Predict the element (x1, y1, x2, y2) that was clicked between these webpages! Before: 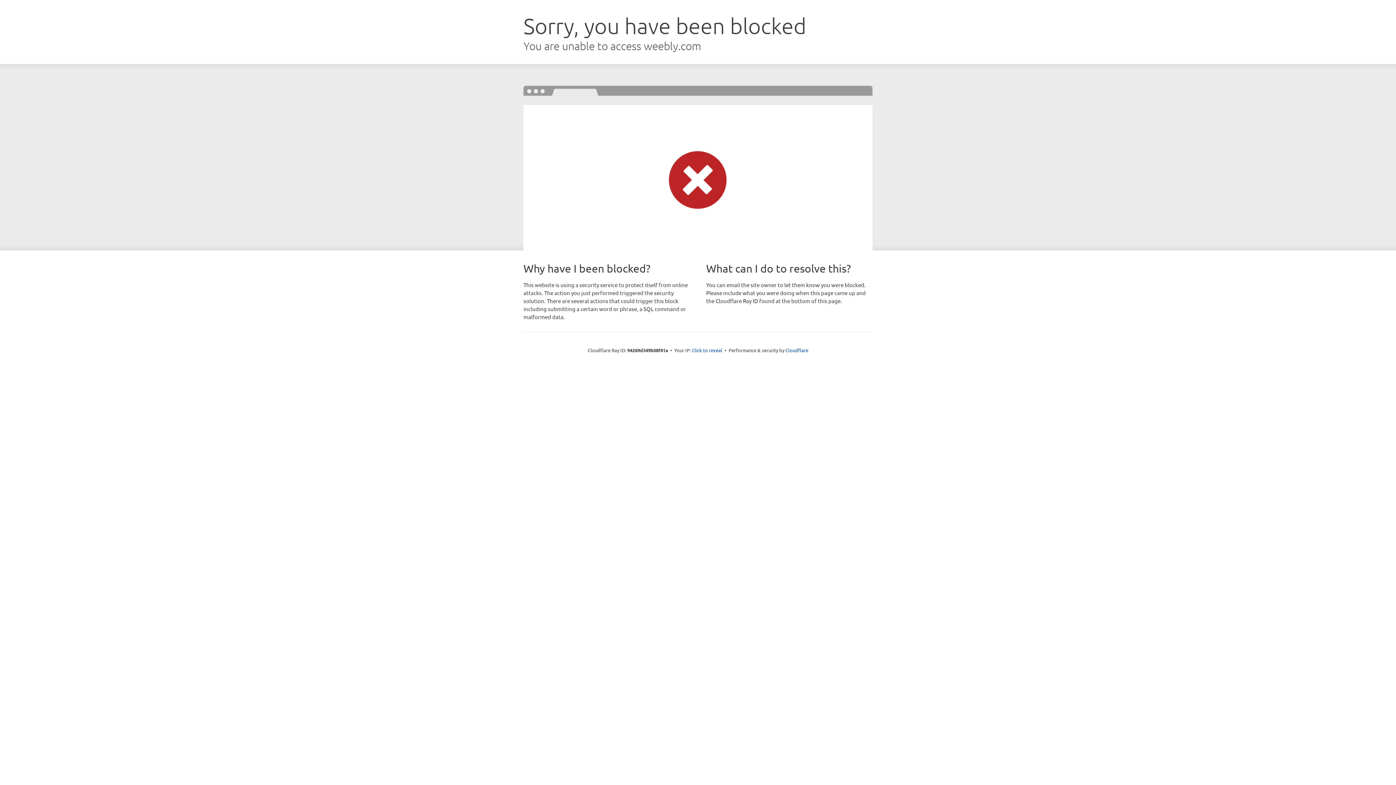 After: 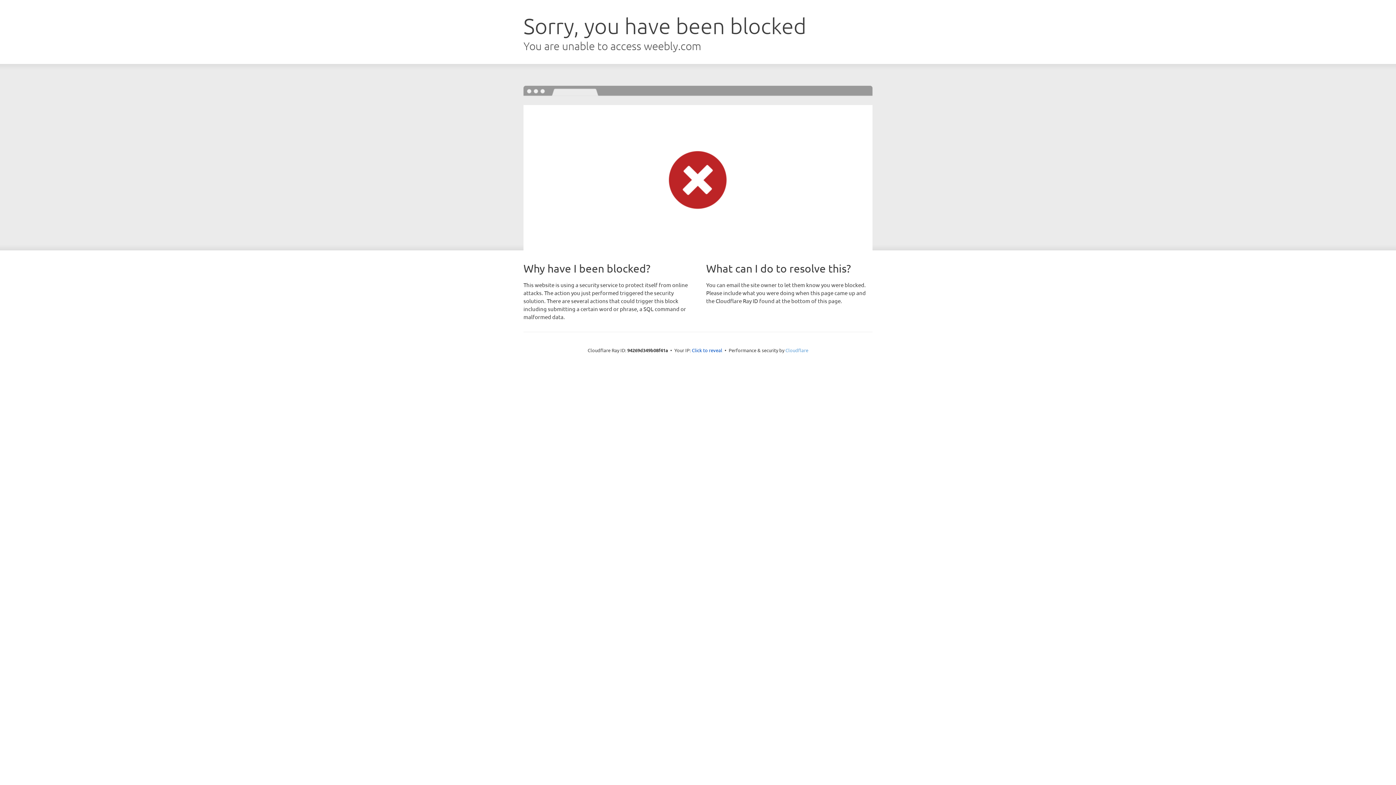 Action: label: Cloudflare bbox: (785, 347, 808, 353)